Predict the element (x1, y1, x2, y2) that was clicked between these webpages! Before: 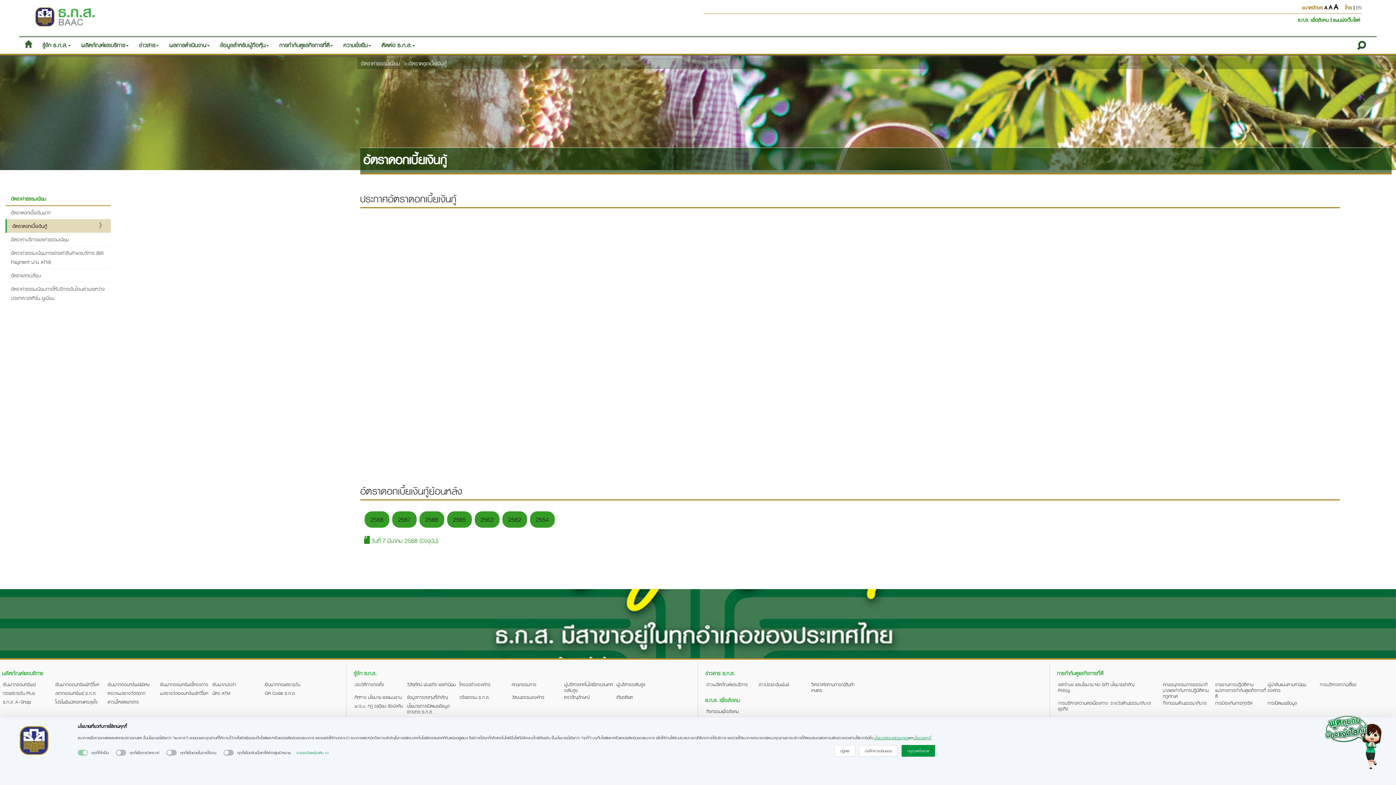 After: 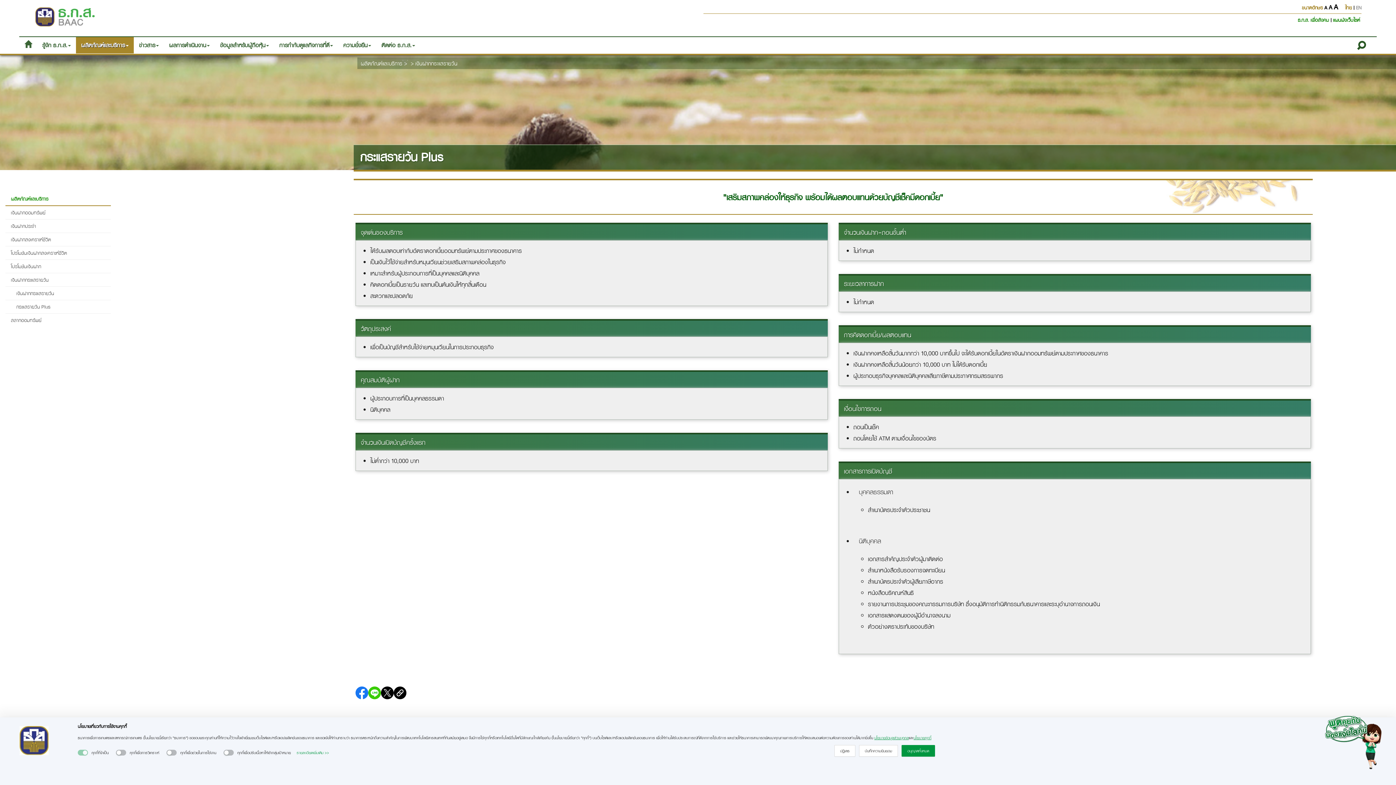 Action: bbox: (2, 690, 35, 696) label: กระแสรายวัน Plus